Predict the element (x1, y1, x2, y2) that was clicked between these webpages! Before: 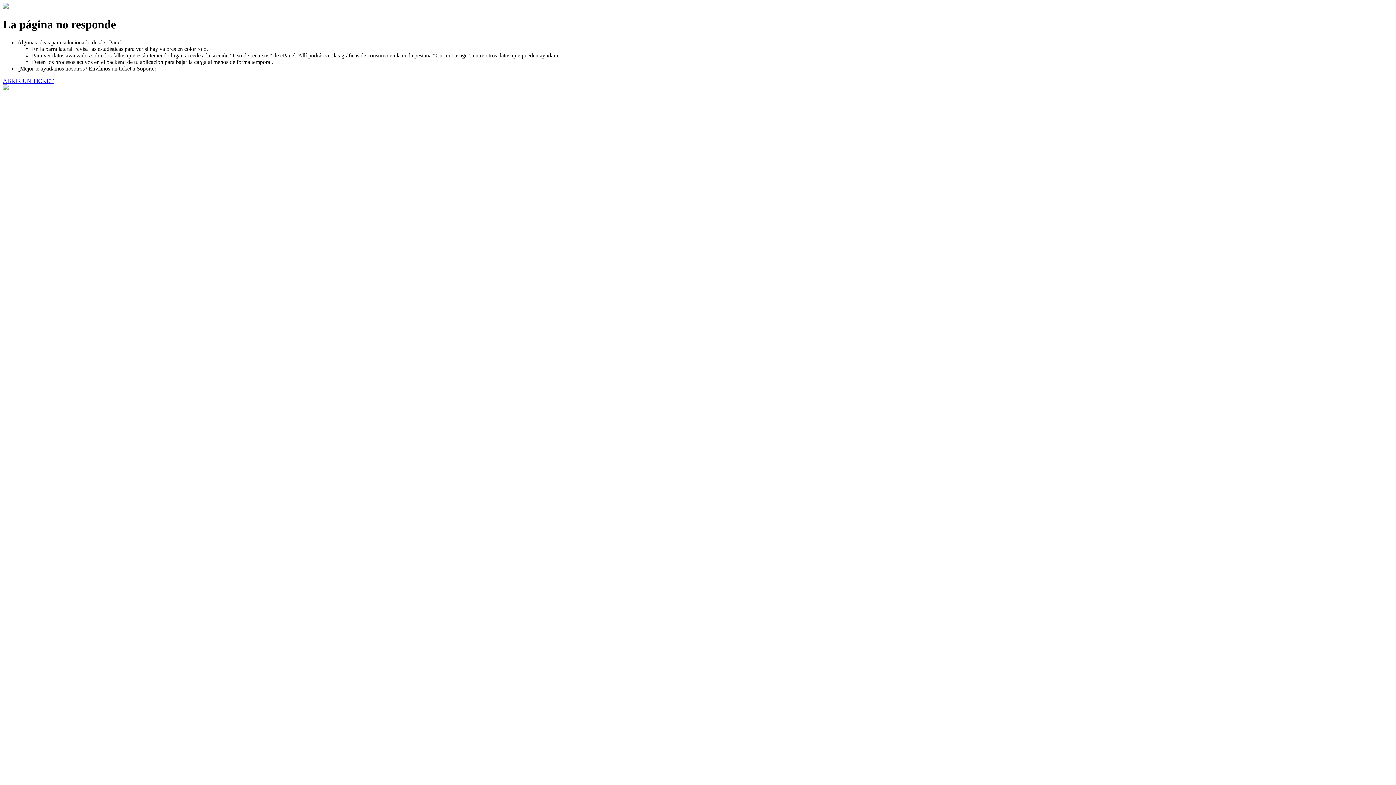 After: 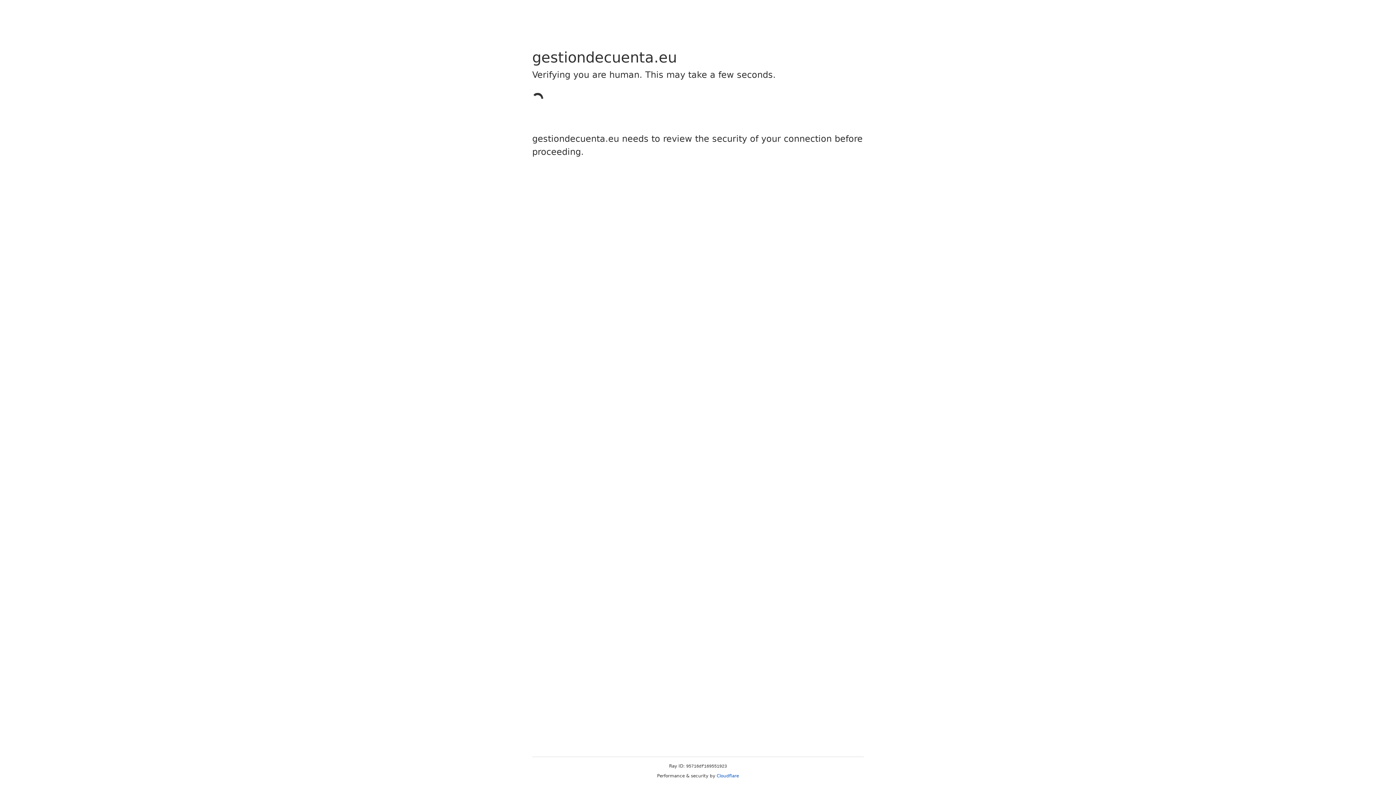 Action: label: ABRIR UN TICKET bbox: (2, 77, 53, 83)